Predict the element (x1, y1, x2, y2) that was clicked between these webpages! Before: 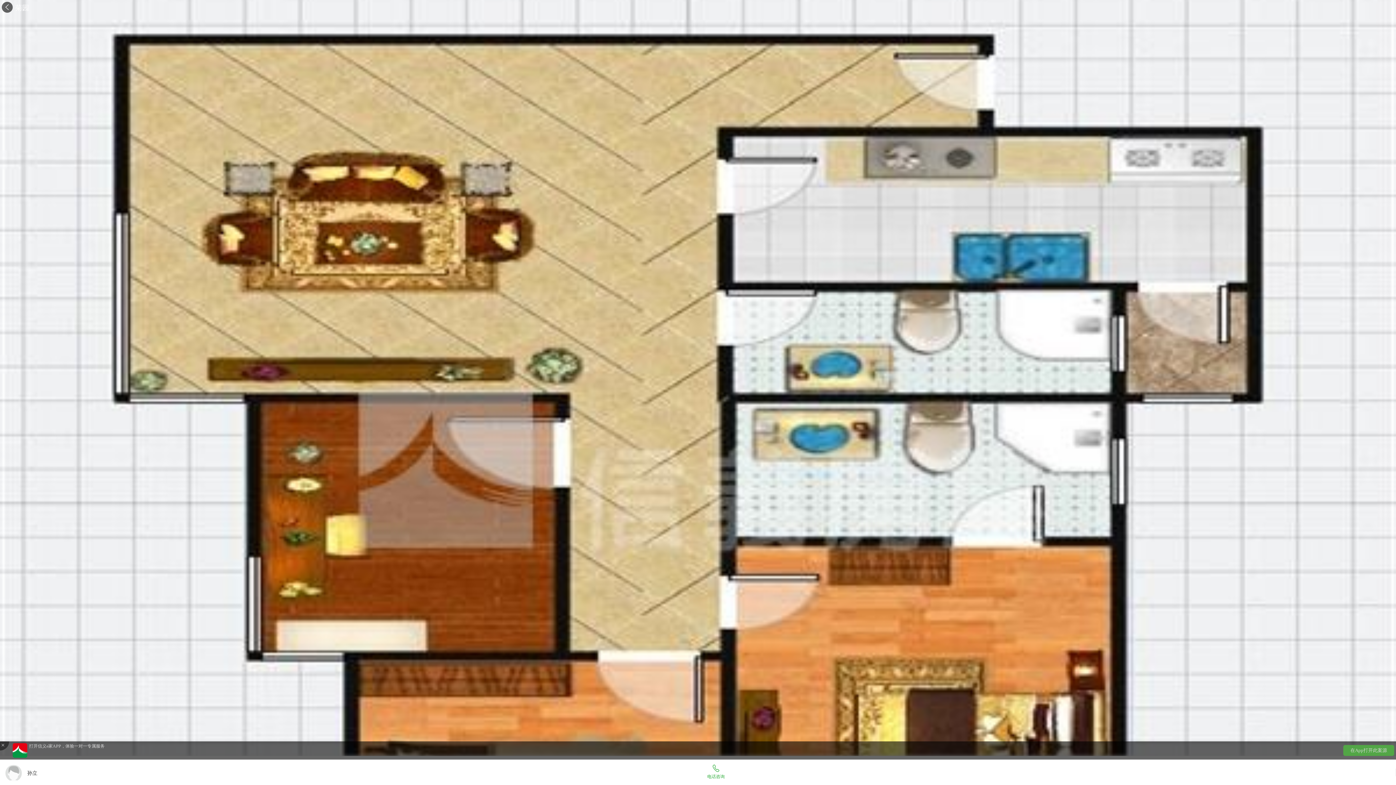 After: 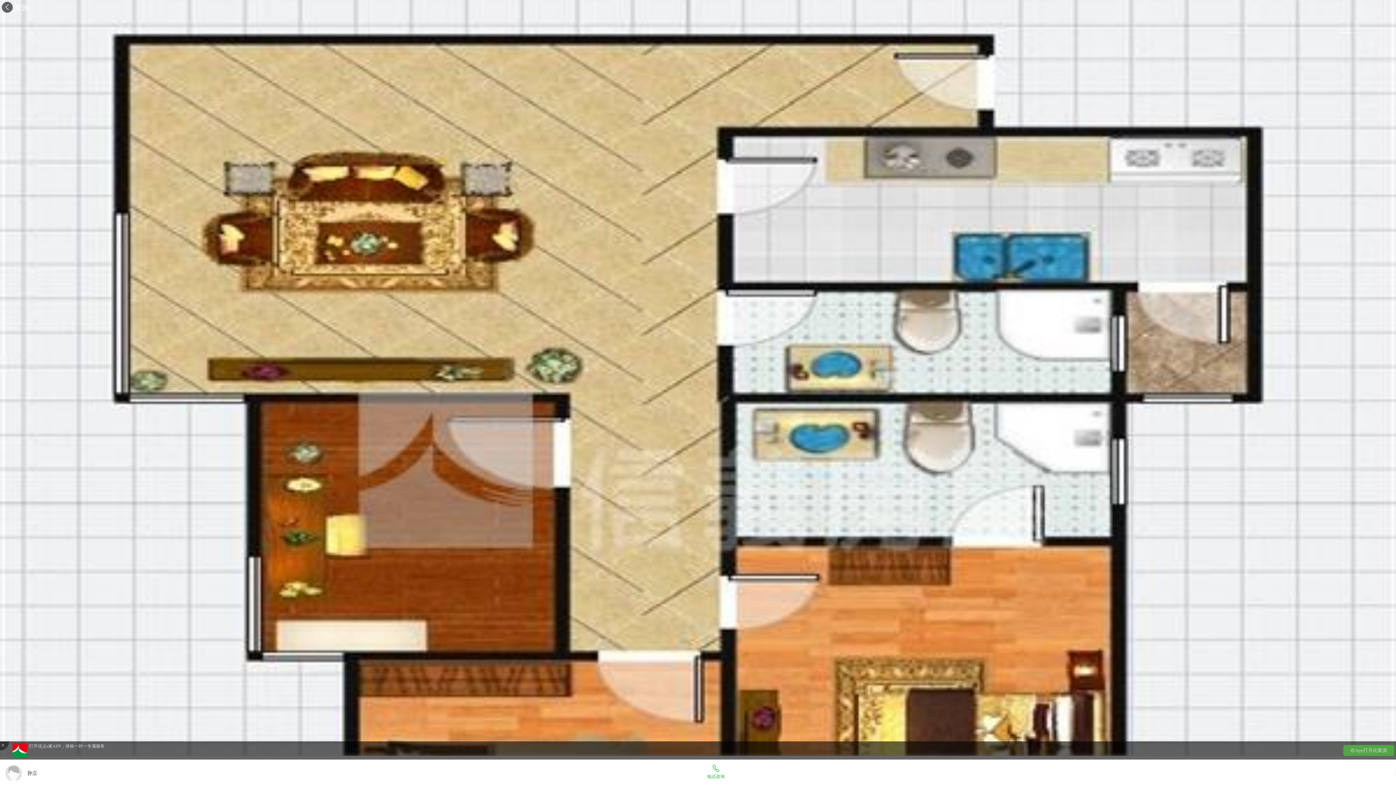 Action: bbox: (36, 769, 1396, 776) label: 
电话咨询